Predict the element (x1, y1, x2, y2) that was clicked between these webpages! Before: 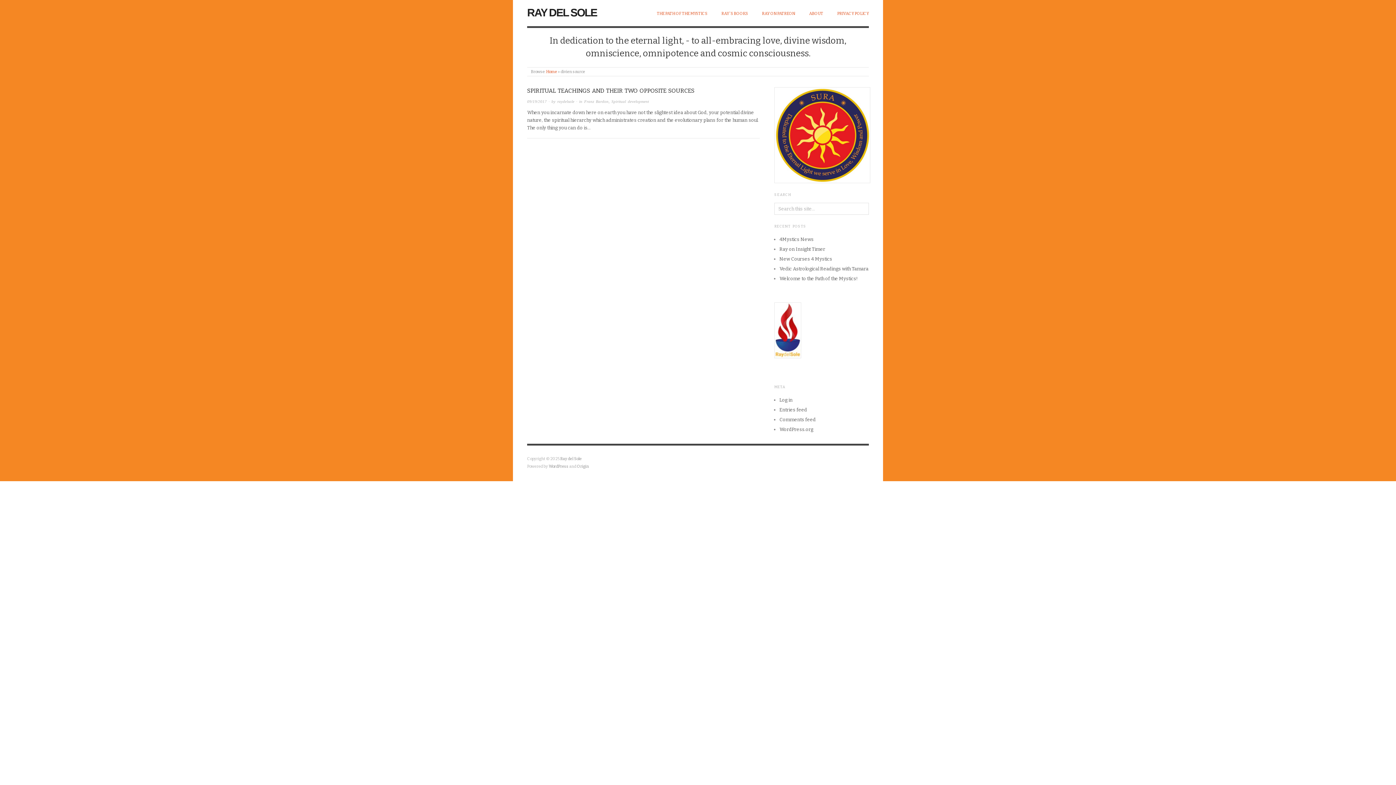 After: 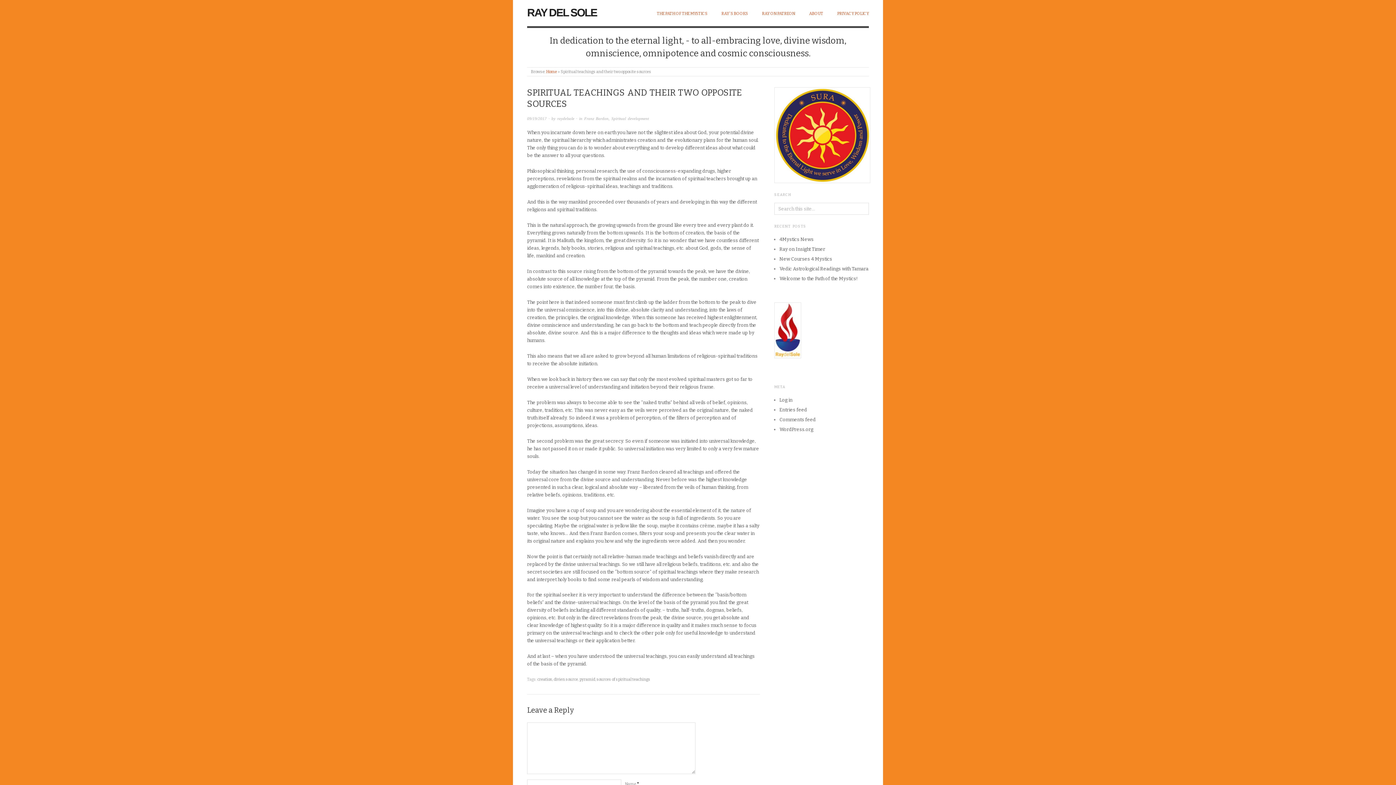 Action: bbox: (527, 99, 546, 103) label: 09/19/2017